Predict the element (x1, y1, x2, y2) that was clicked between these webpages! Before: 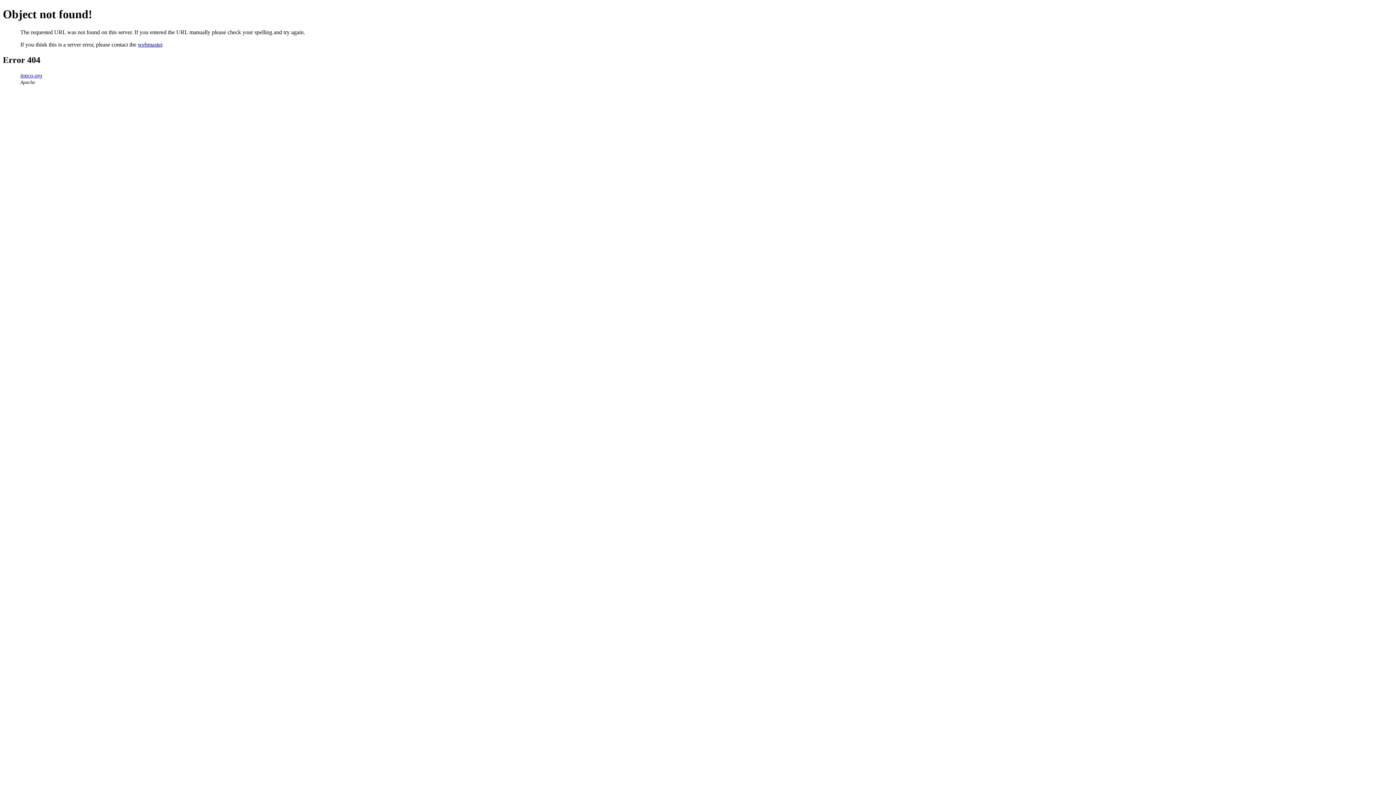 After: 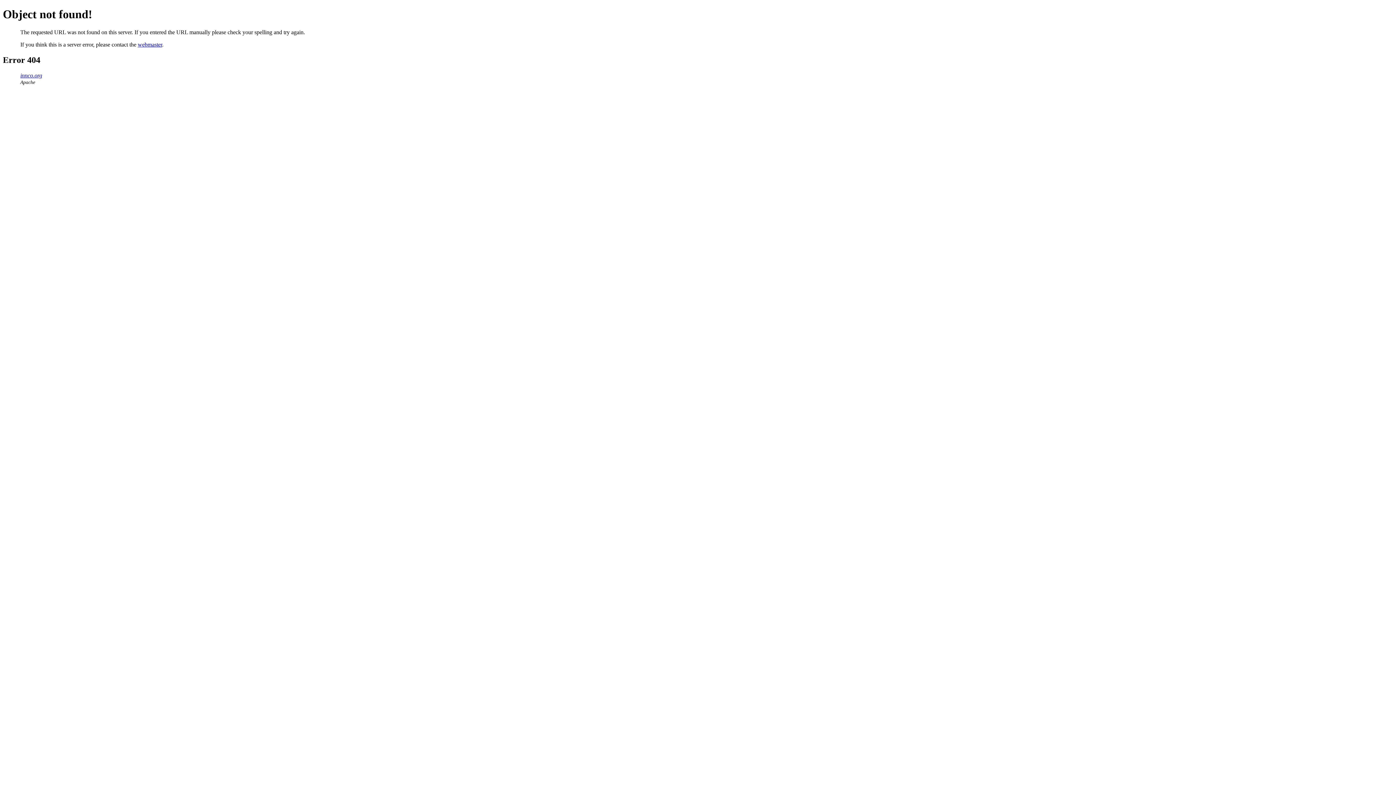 Action: label: webmaster bbox: (137, 41, 162, 47)